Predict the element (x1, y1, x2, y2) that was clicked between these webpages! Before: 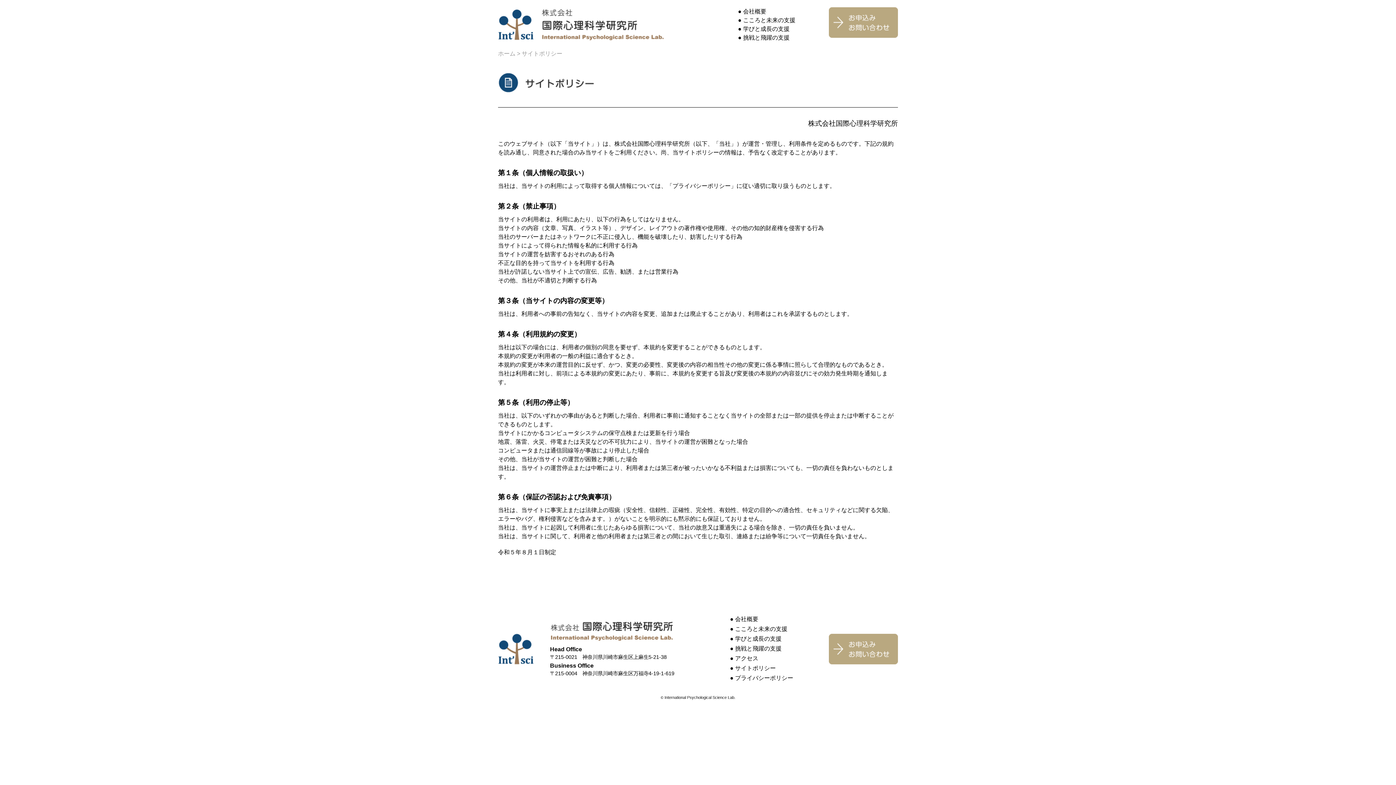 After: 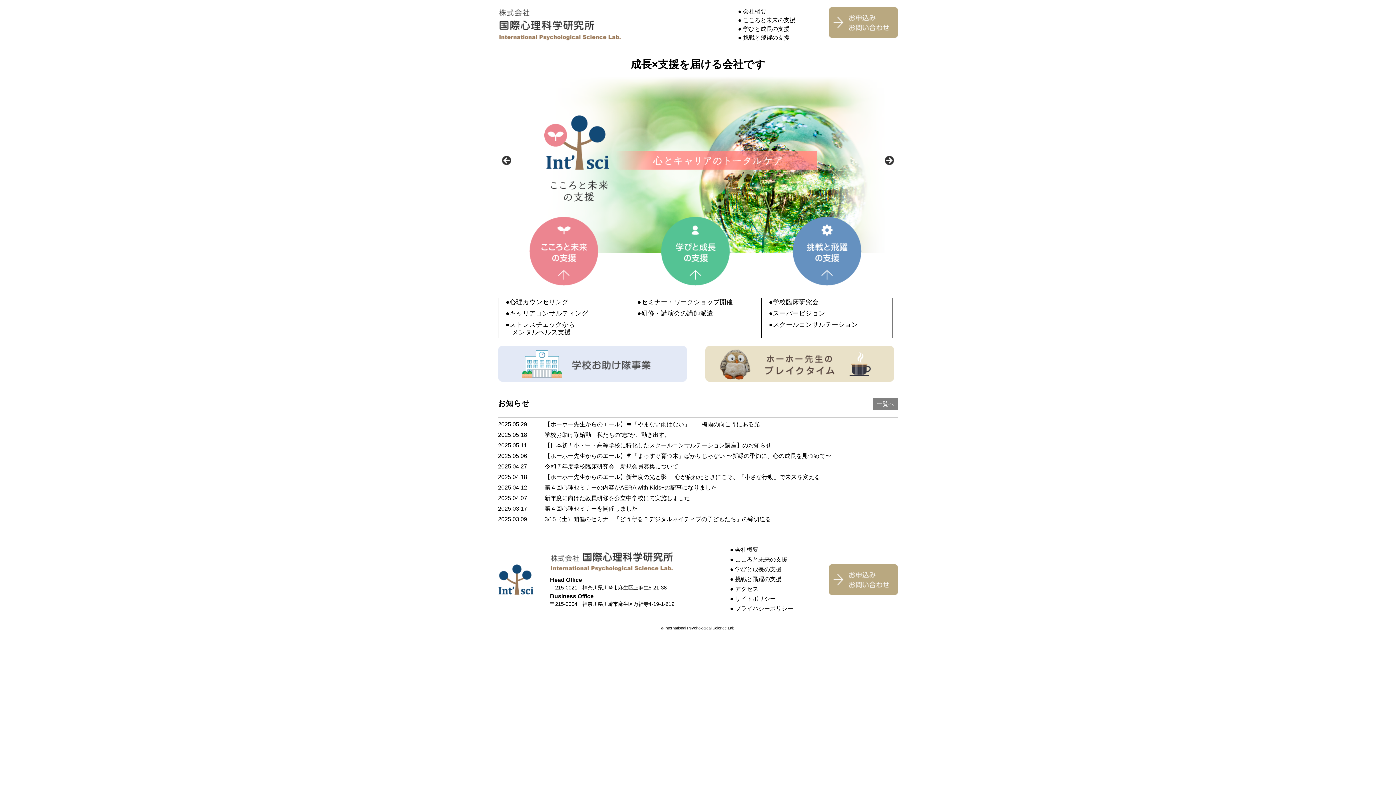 Action: bbox: (498, 50, 515, 56) label: ホーム